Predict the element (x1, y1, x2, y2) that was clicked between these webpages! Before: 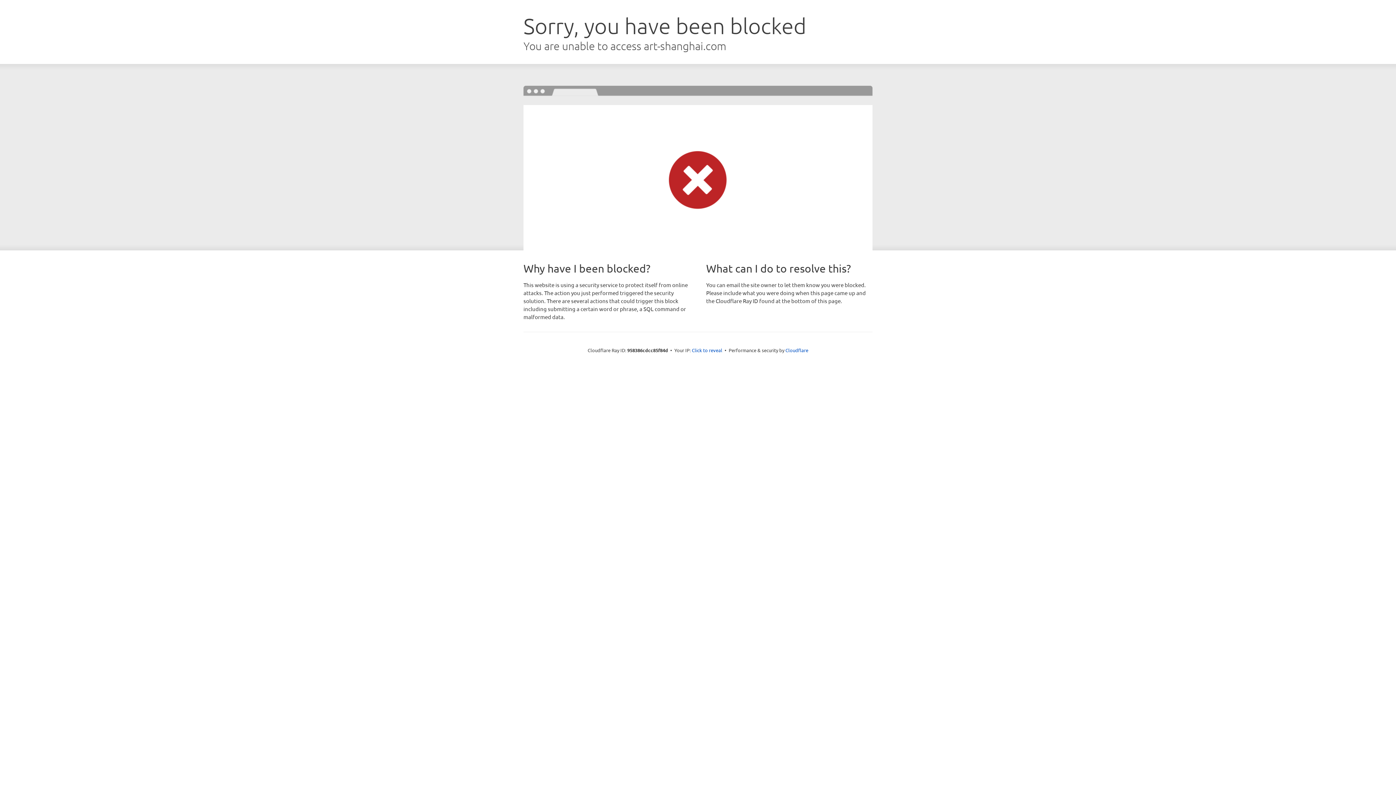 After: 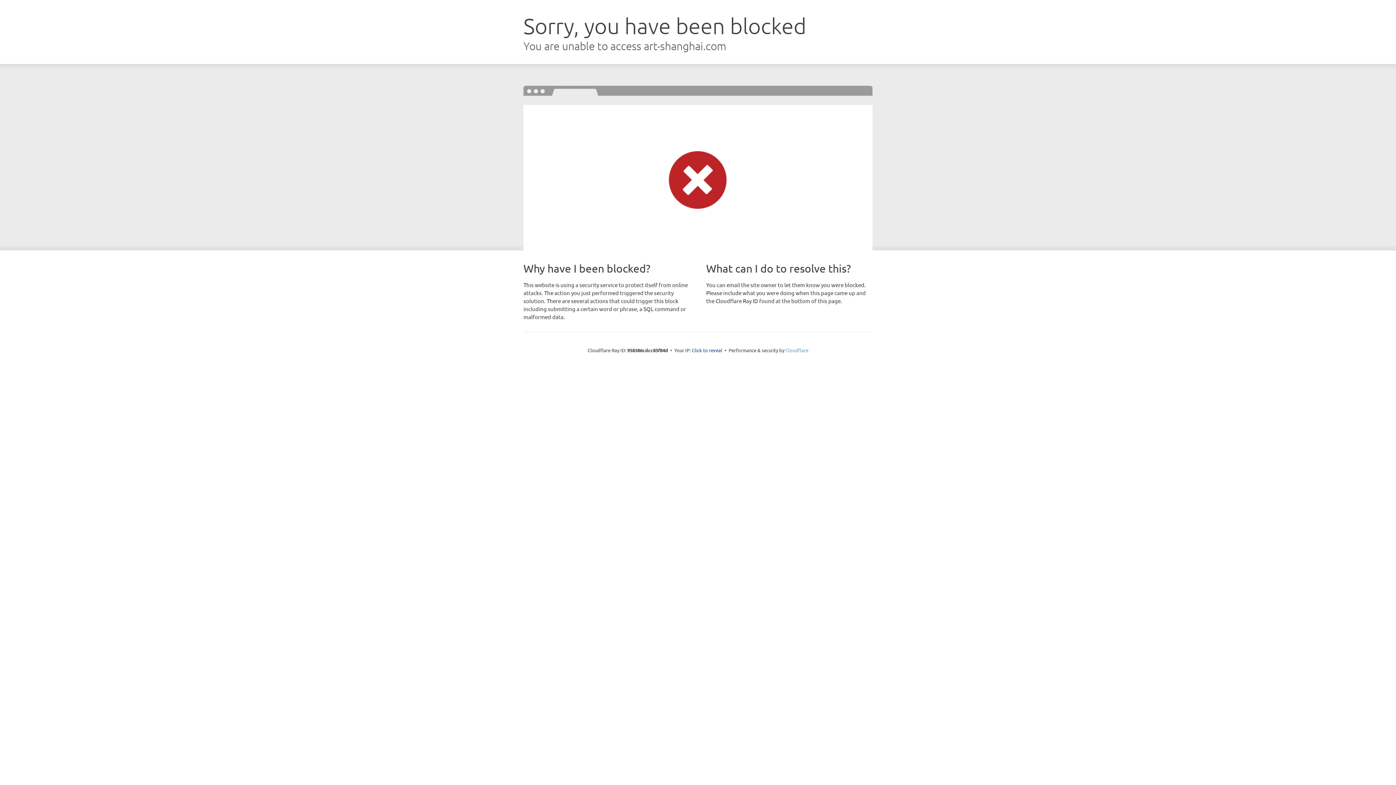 Action: label: Cloudflare bbox: (785, 347, 808, 353)